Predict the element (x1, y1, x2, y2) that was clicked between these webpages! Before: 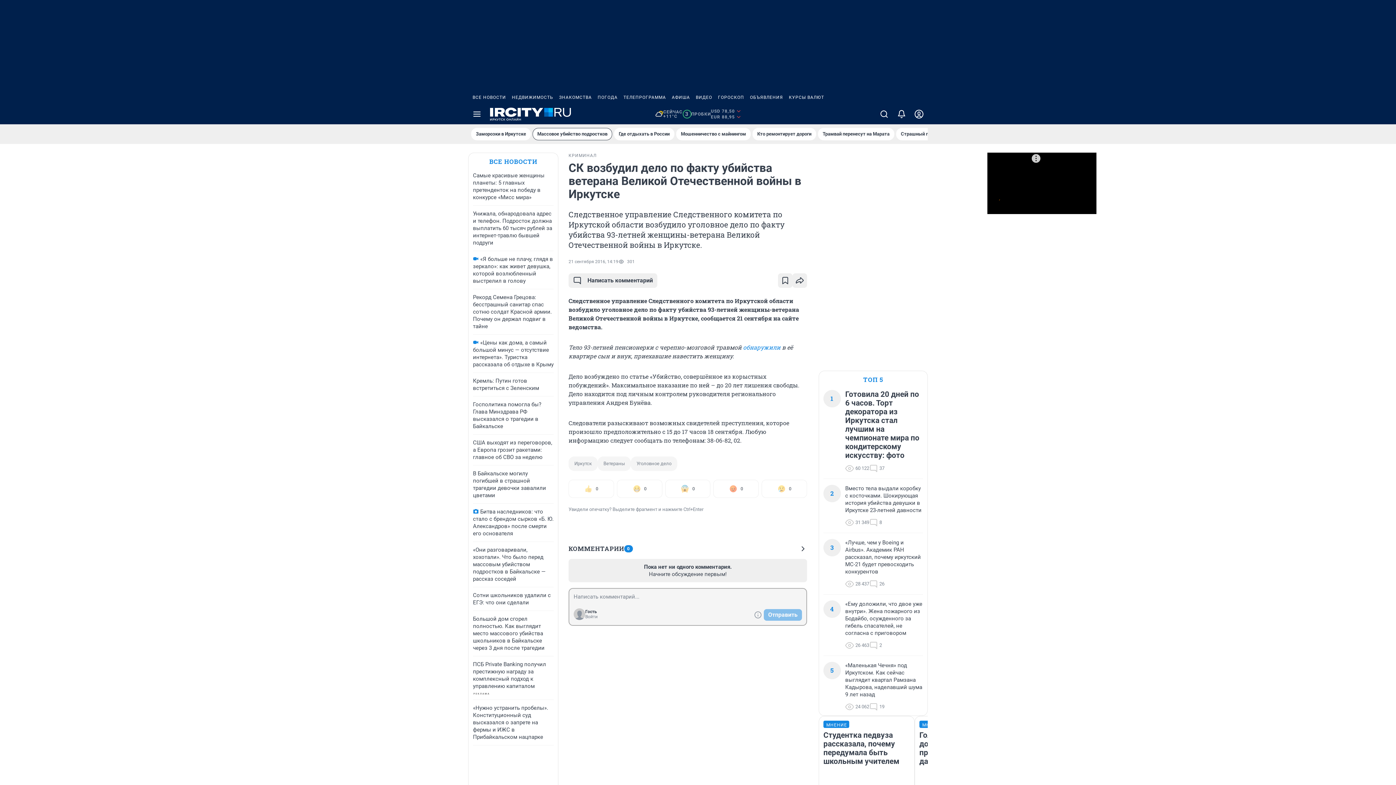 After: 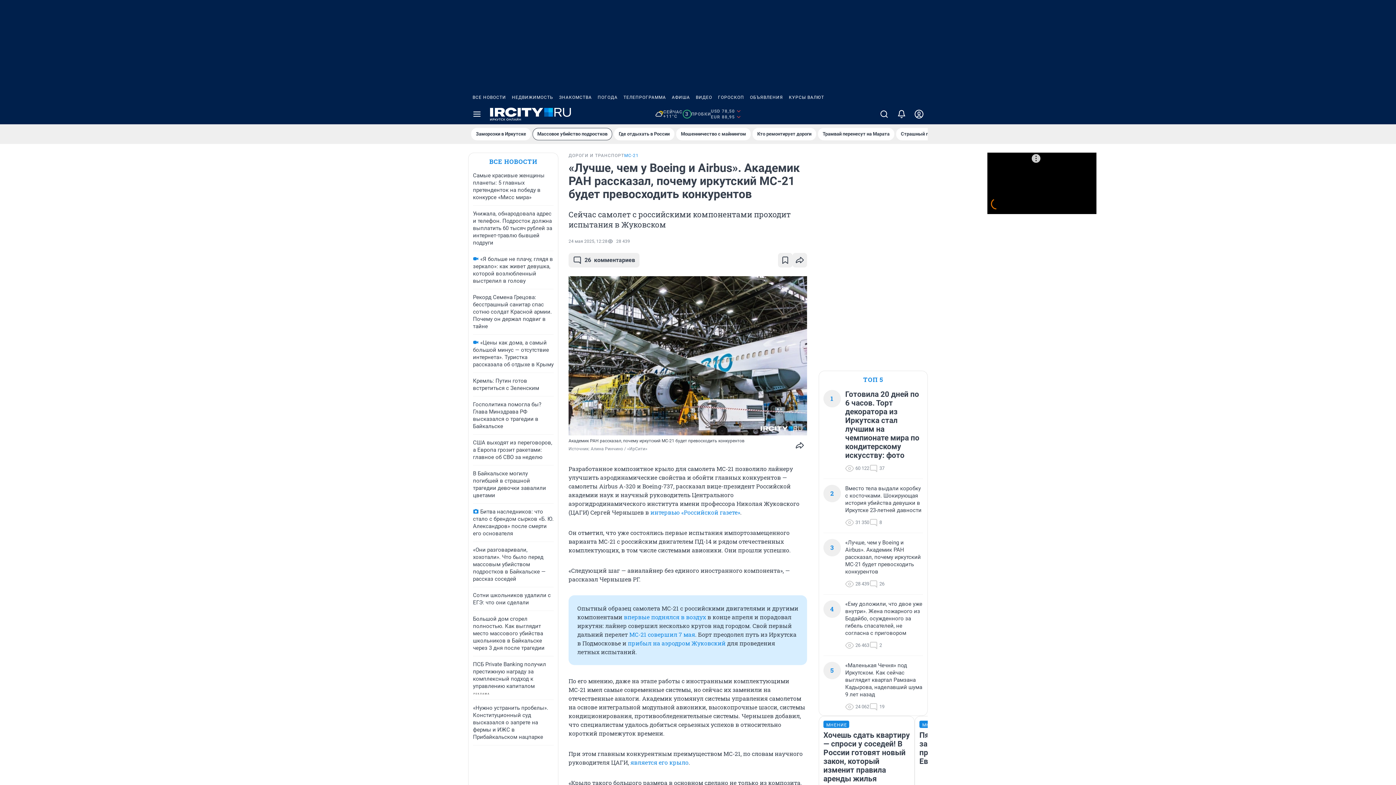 Action: bbox: (845, 539, 923, 575) label: «Лучше, чем у Boeing и Airbus». Академик РАН рассказал, почему иркутский МС-21 будет превосходить конкурентов